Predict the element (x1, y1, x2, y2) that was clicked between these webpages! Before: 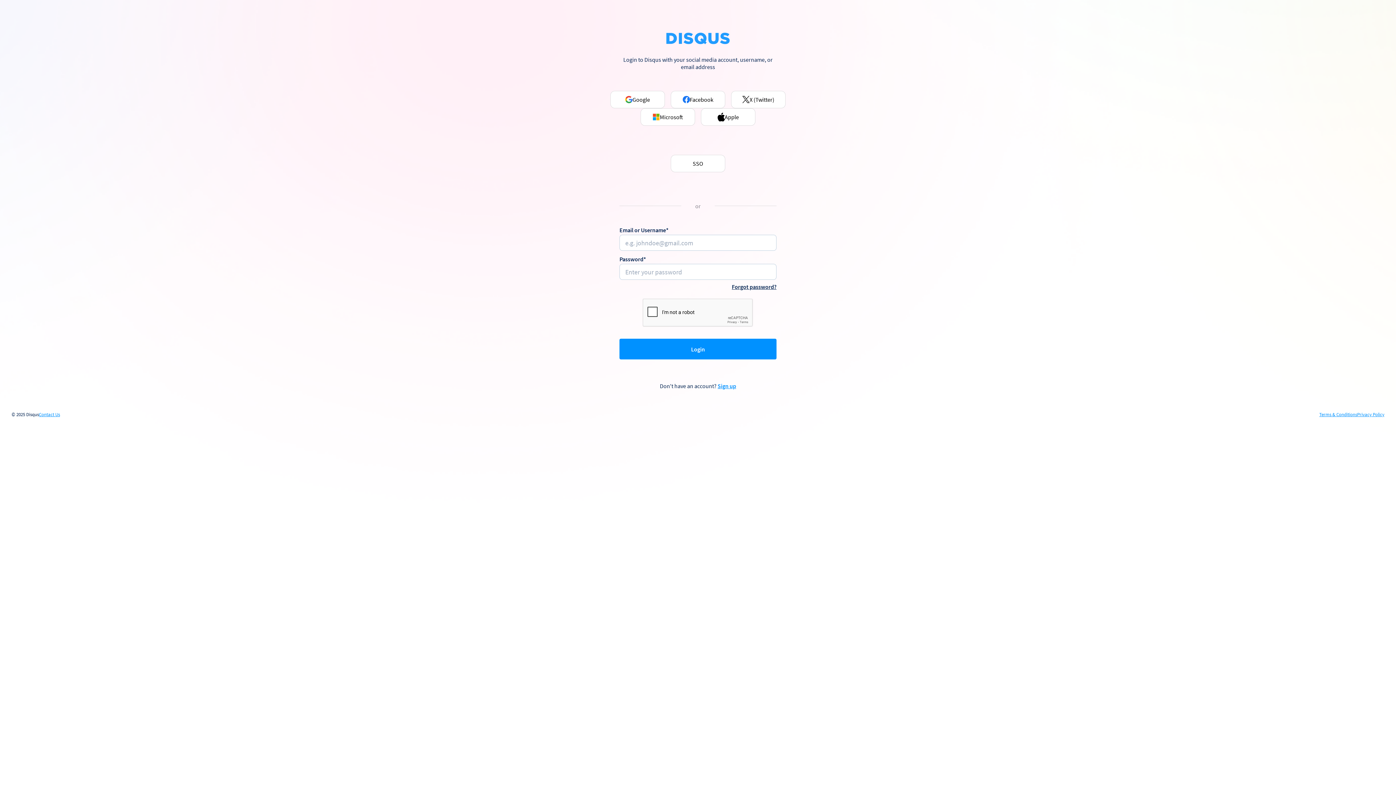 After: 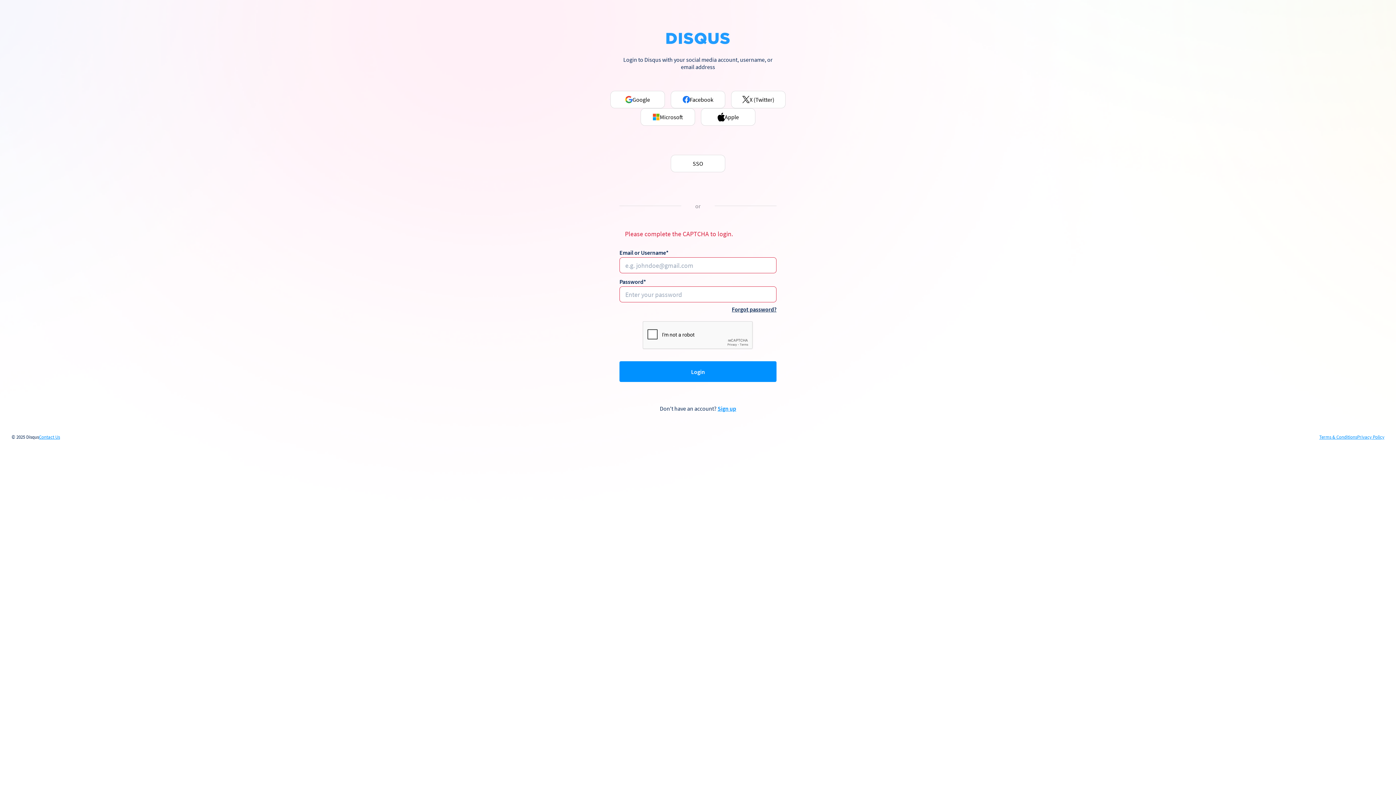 Action: bbox: (619, 339, 776, 359) label: Login